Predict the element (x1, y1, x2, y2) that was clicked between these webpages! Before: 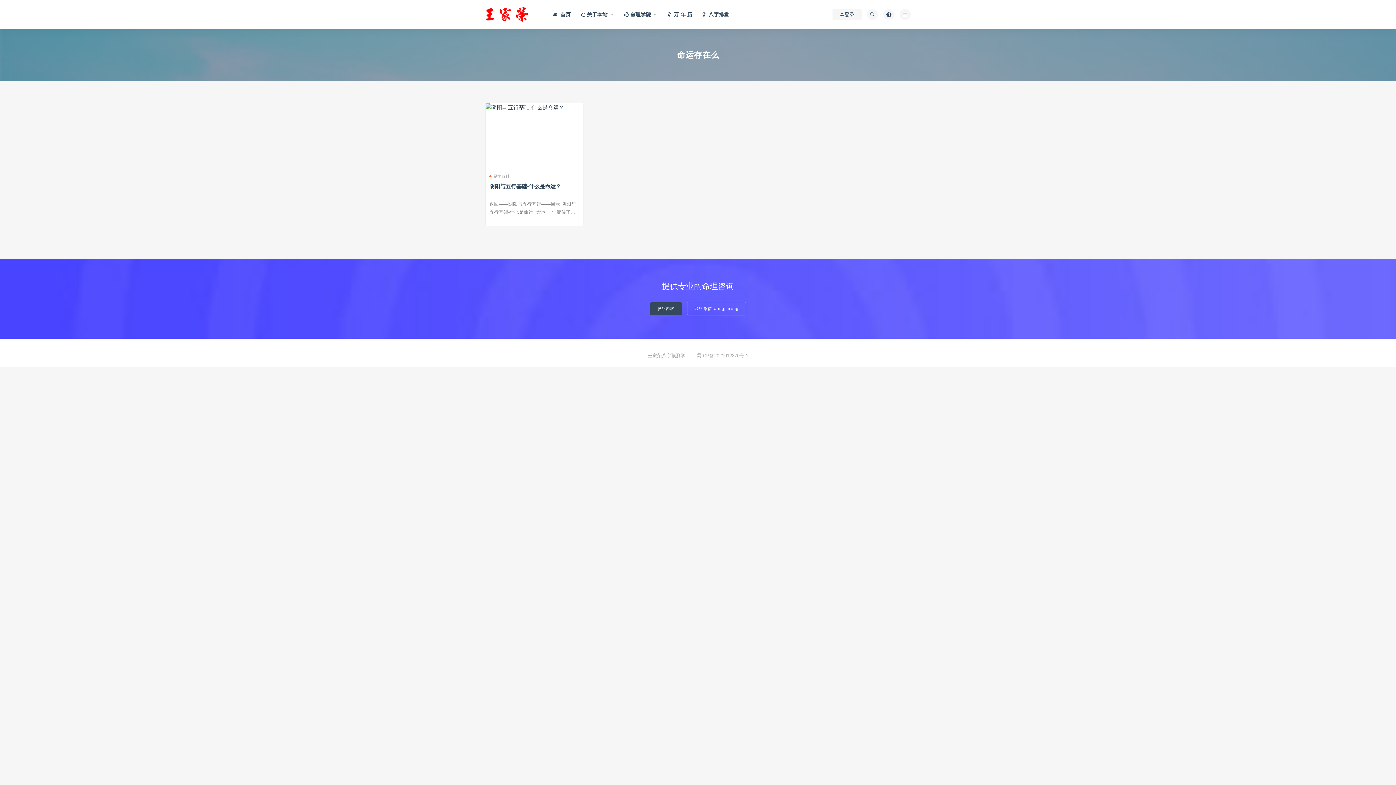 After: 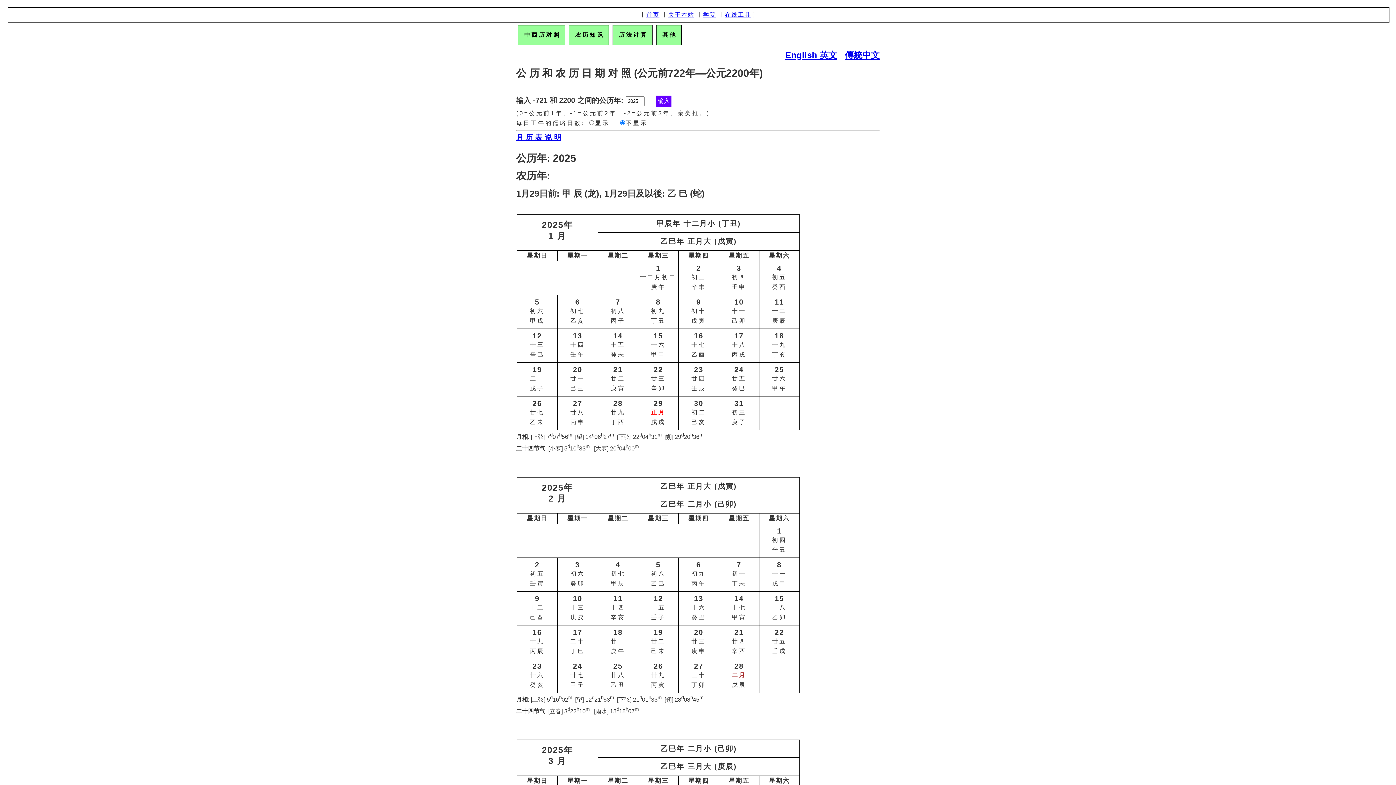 Action: bbox: (667, 0, 692, 29) label:   万 年 历